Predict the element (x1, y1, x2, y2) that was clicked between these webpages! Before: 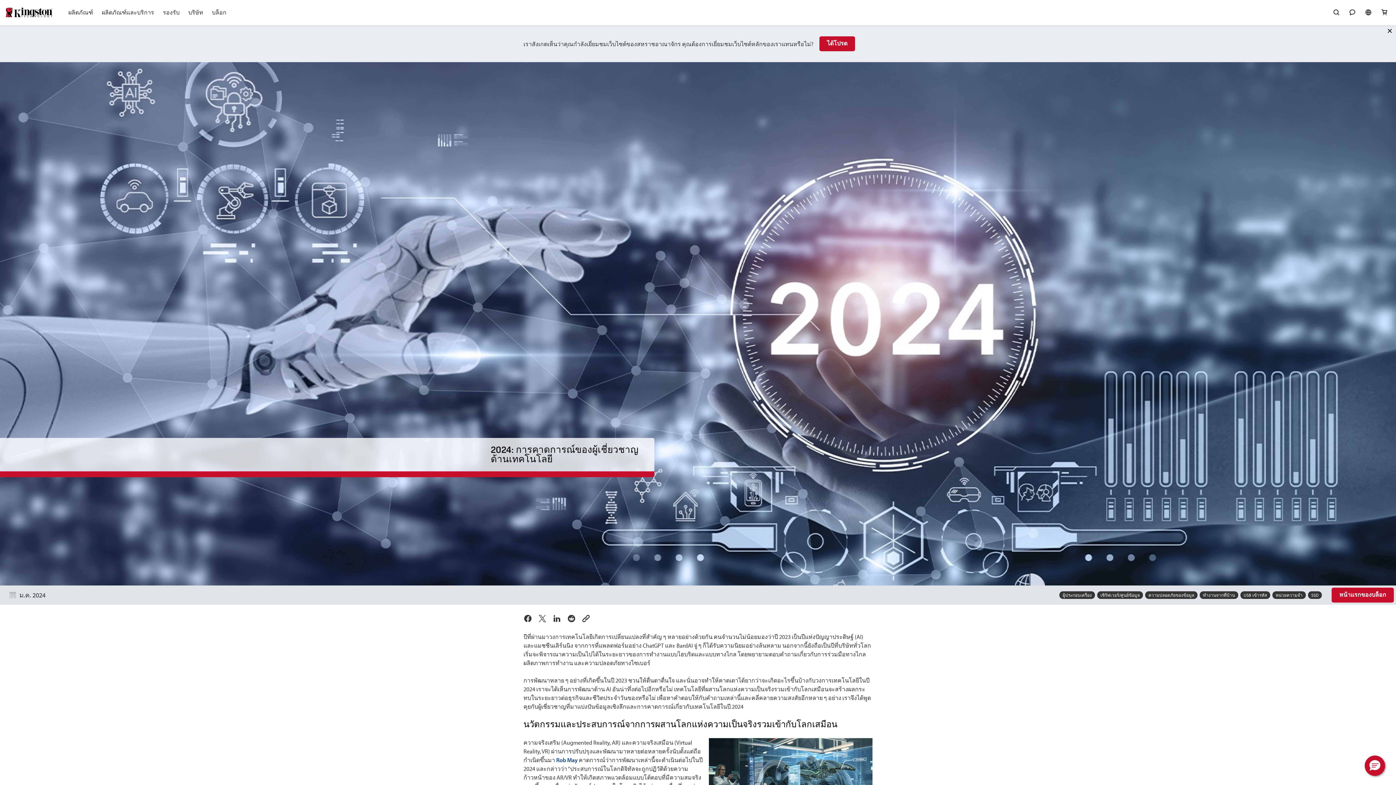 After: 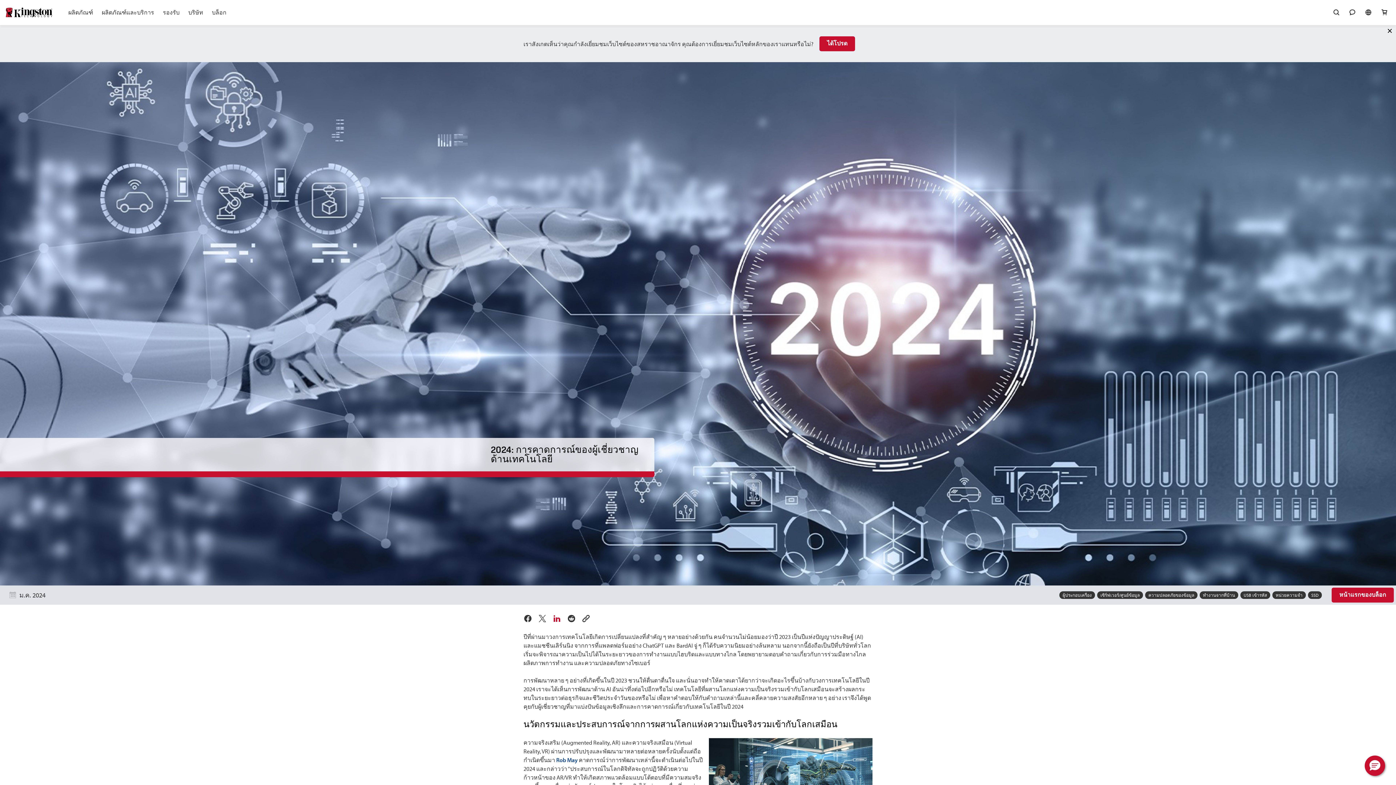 Action: label: แชร์ด้วย LinkedIn bbox: (552, 614, 561, 623)